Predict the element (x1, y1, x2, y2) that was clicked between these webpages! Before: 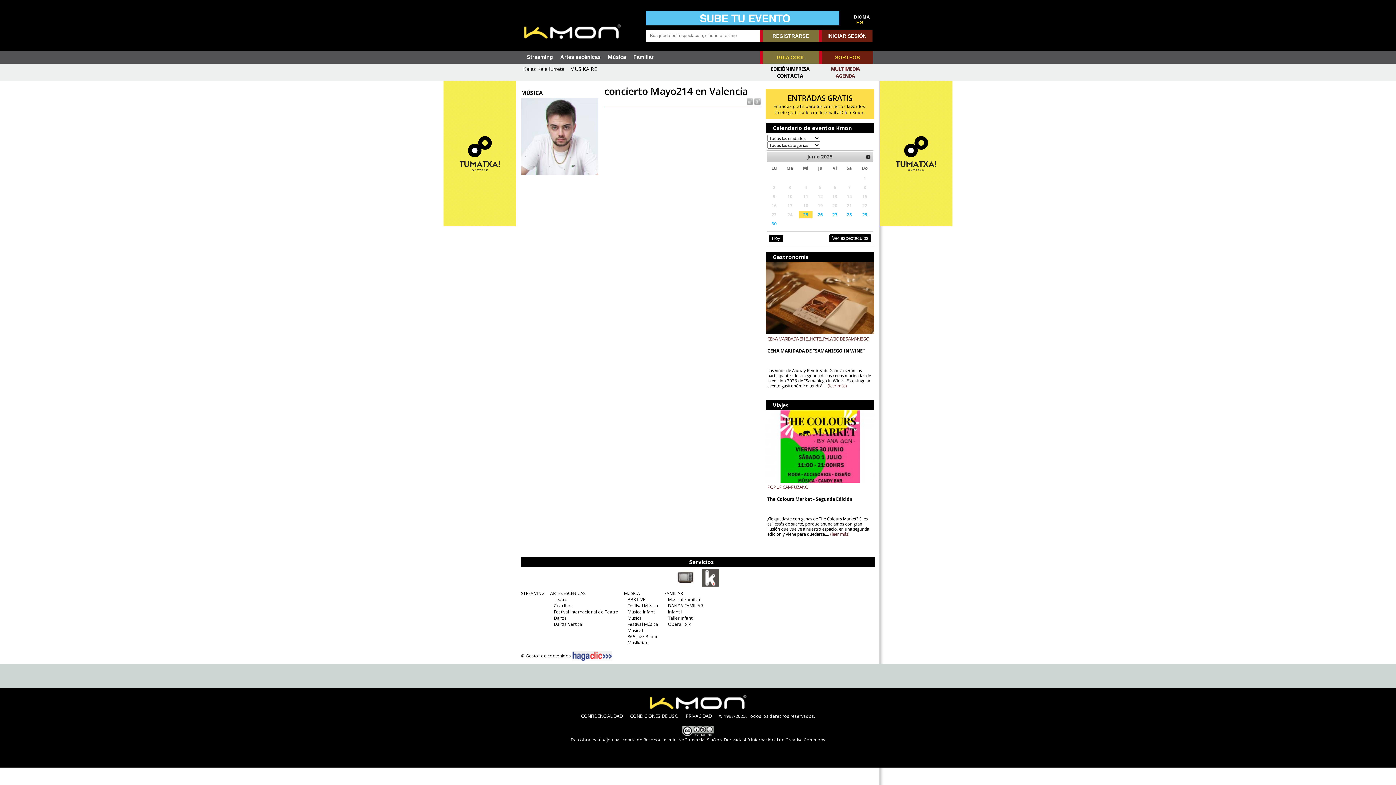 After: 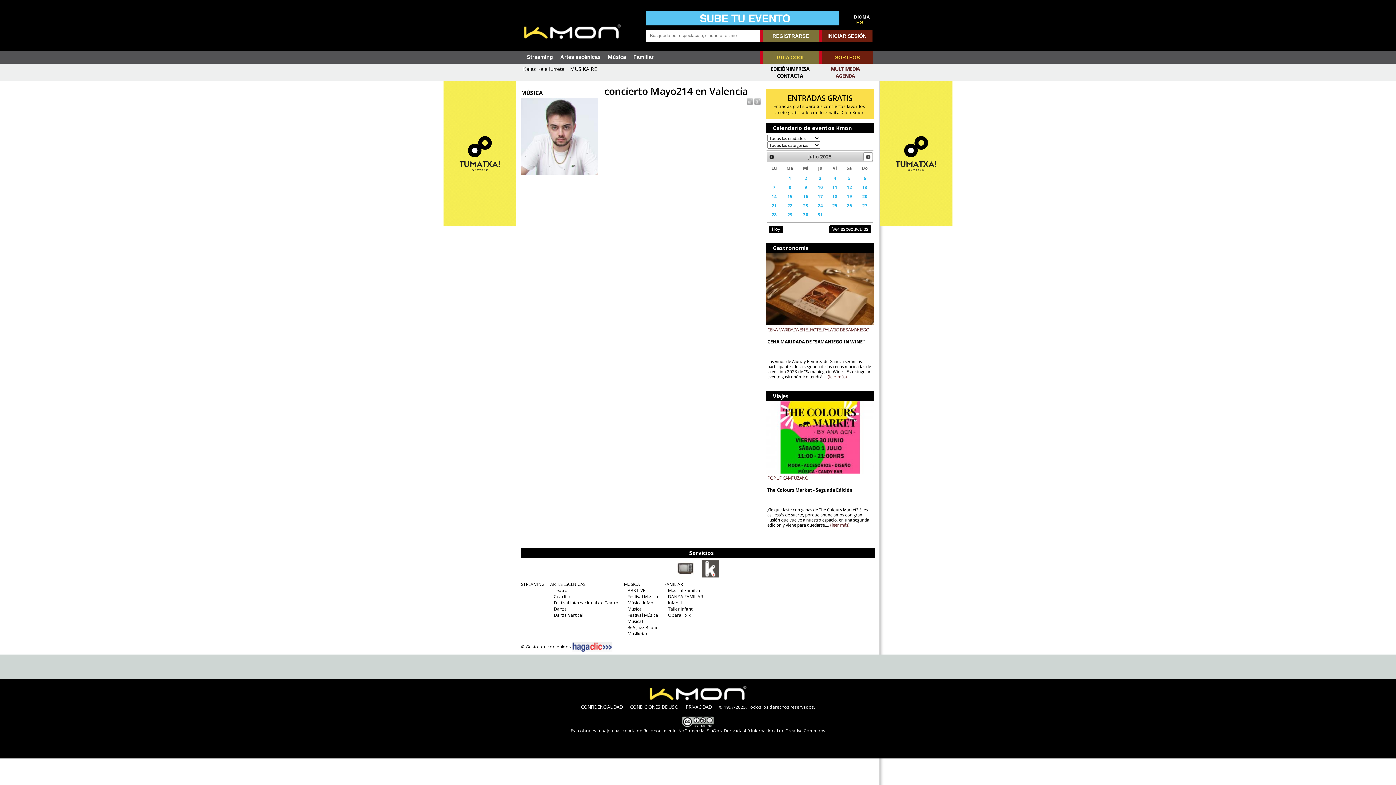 Action: bbox: (863, 152, 872, 161) label: Sig